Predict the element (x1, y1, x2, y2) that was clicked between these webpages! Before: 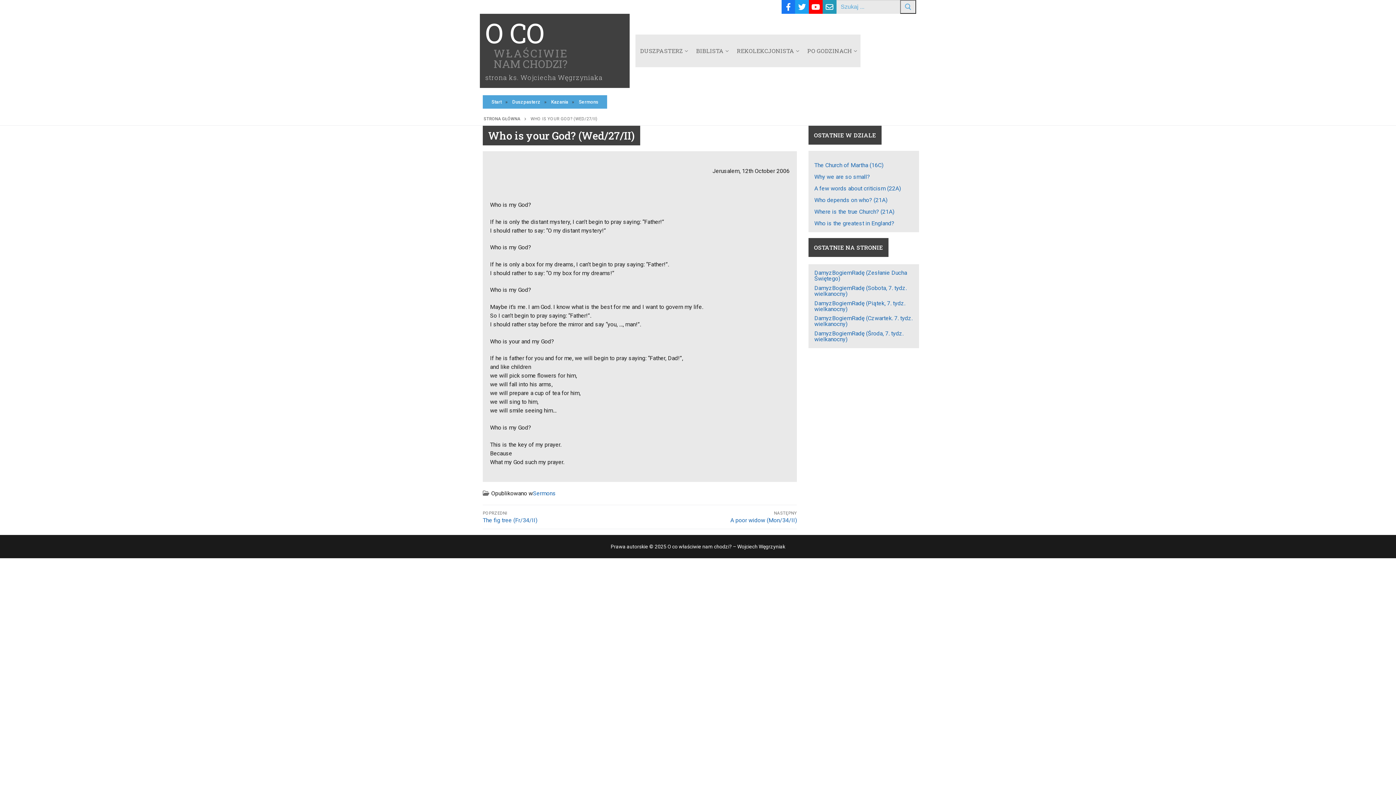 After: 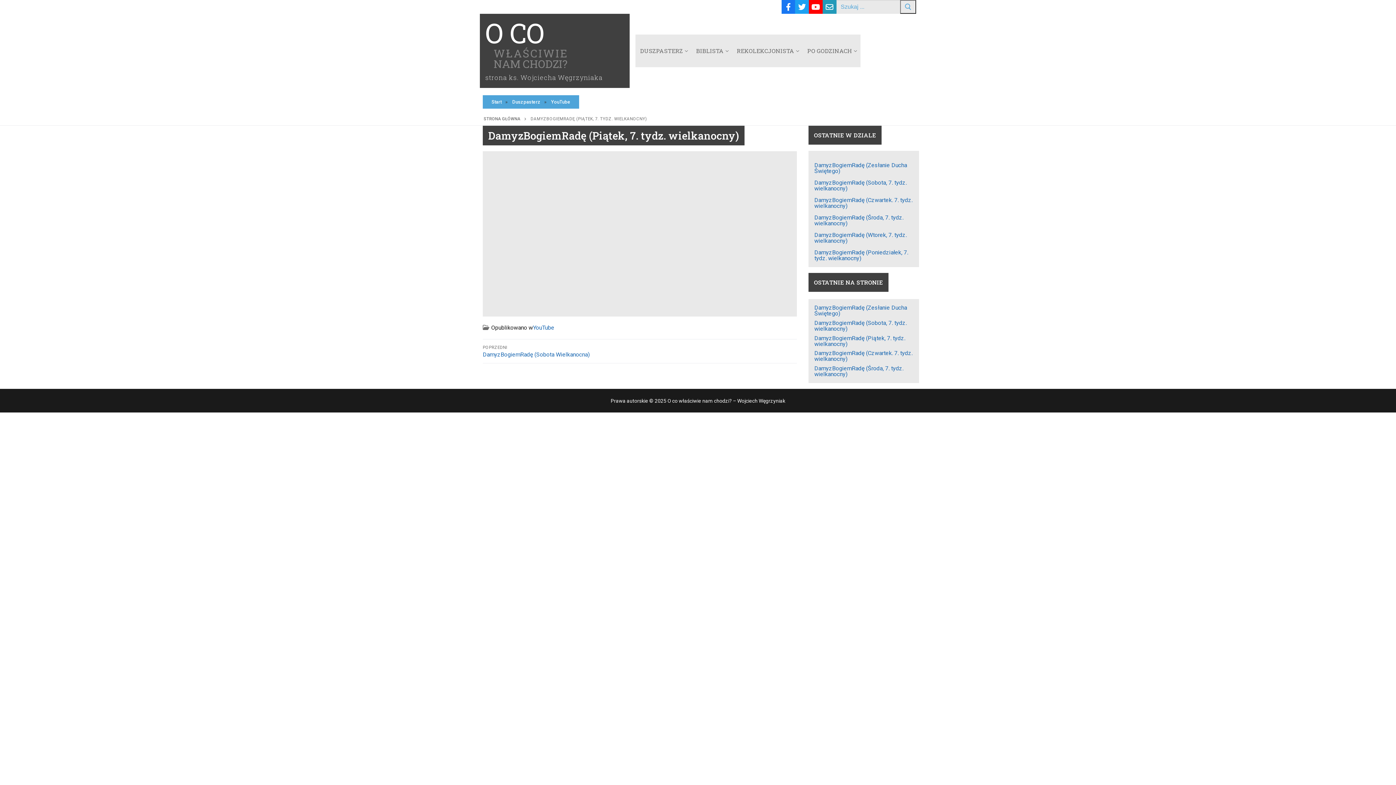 Action: bbox: (814, 299, 905, 312) label: DamyzBogiemRadę (Piątek, 7. tydz. wielkanocny)